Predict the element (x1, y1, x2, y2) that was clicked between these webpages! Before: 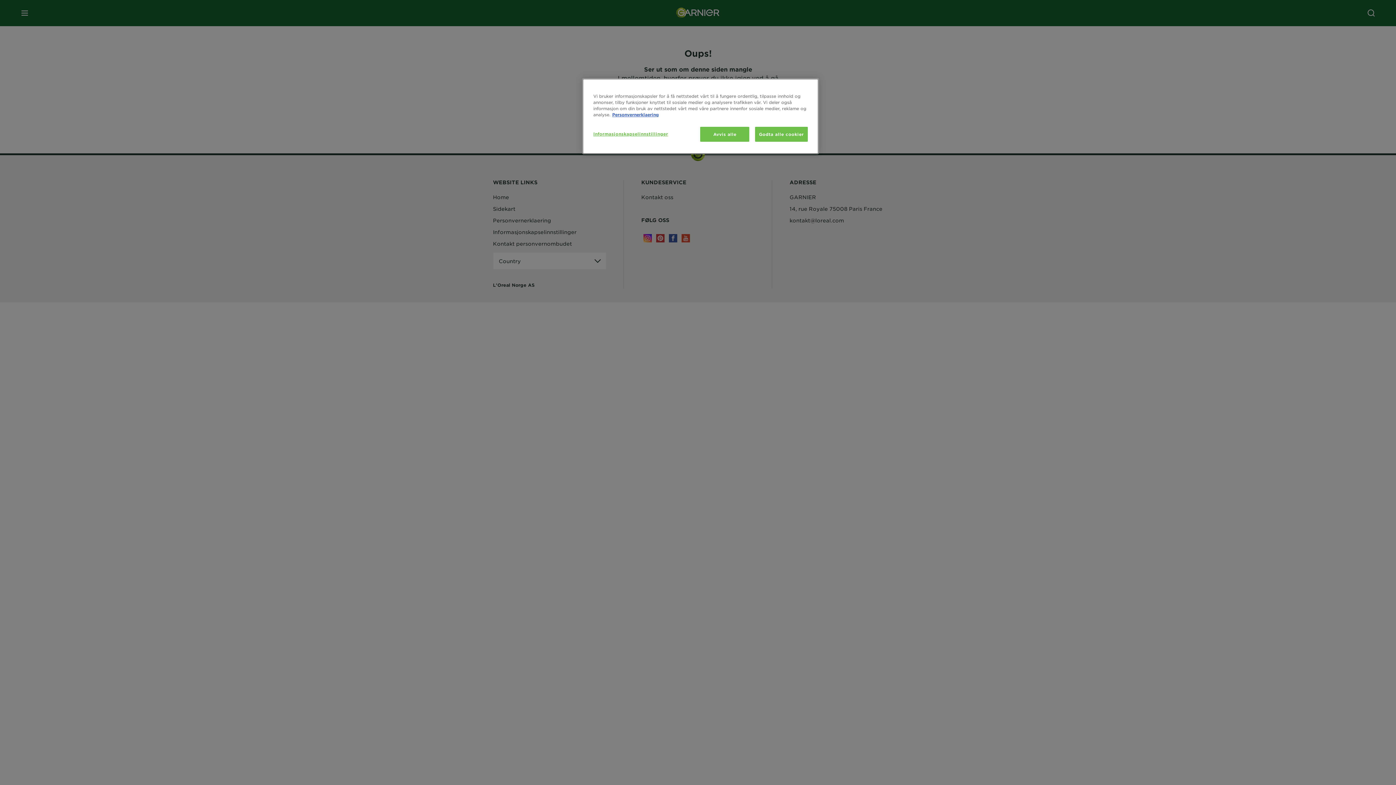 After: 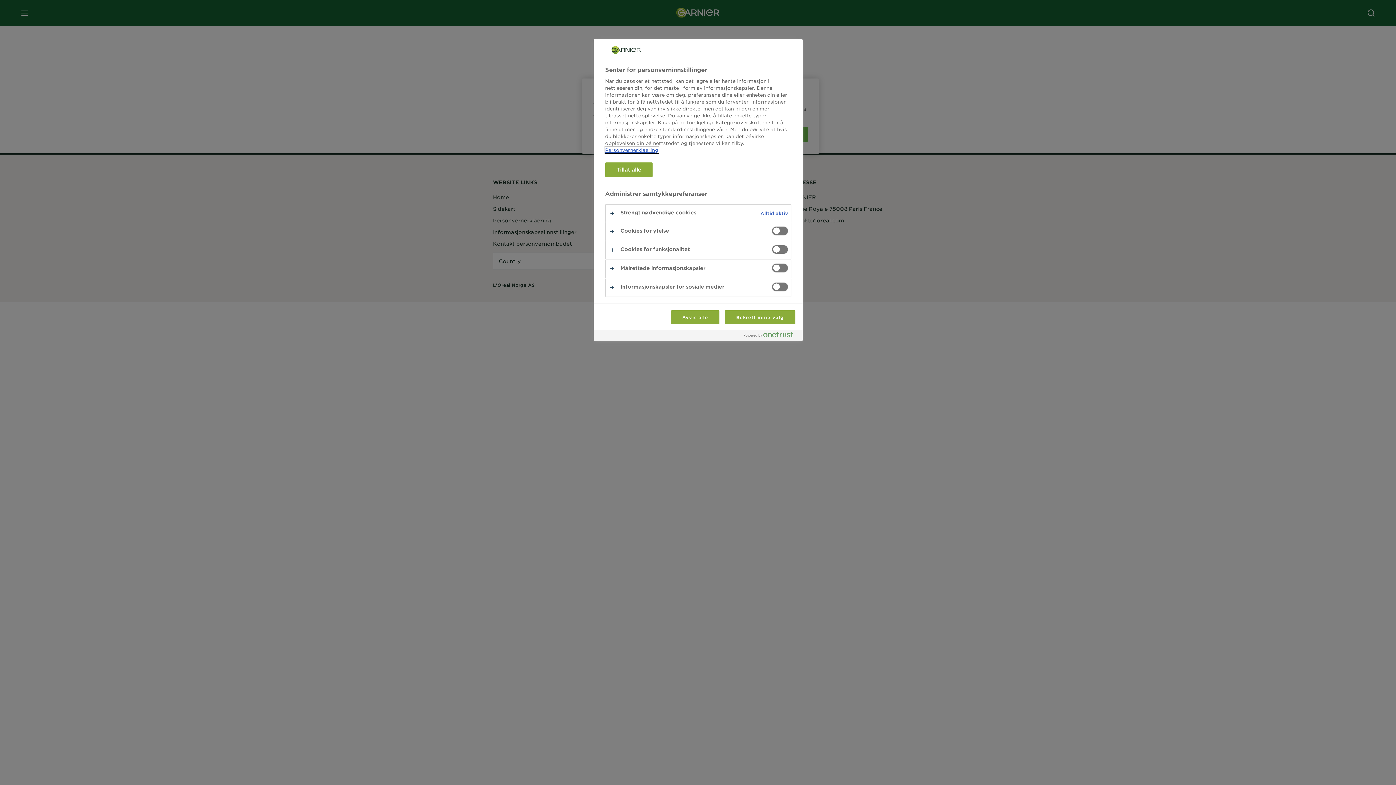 Action: bbox: (593, 126, 668, 141) label: Informasjonskapselinnstillinger